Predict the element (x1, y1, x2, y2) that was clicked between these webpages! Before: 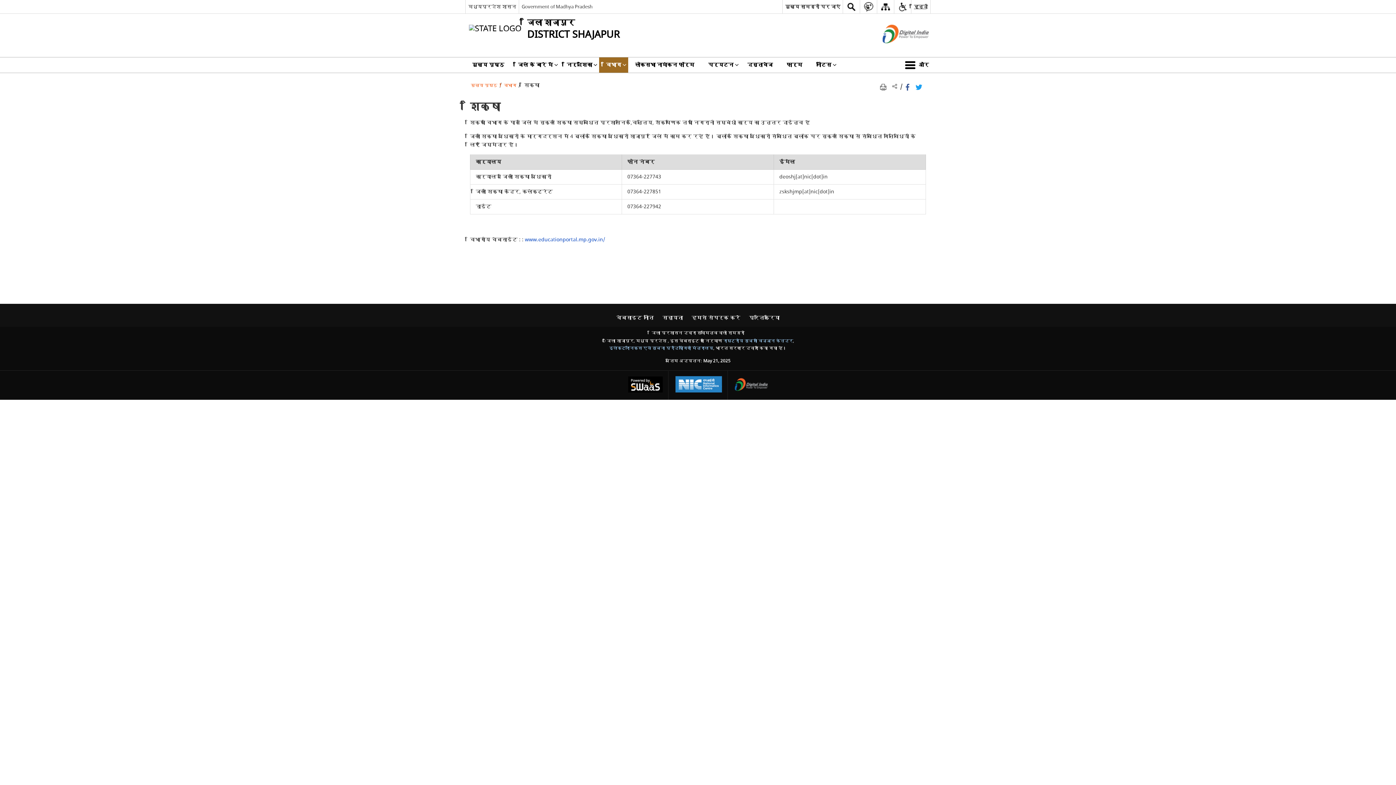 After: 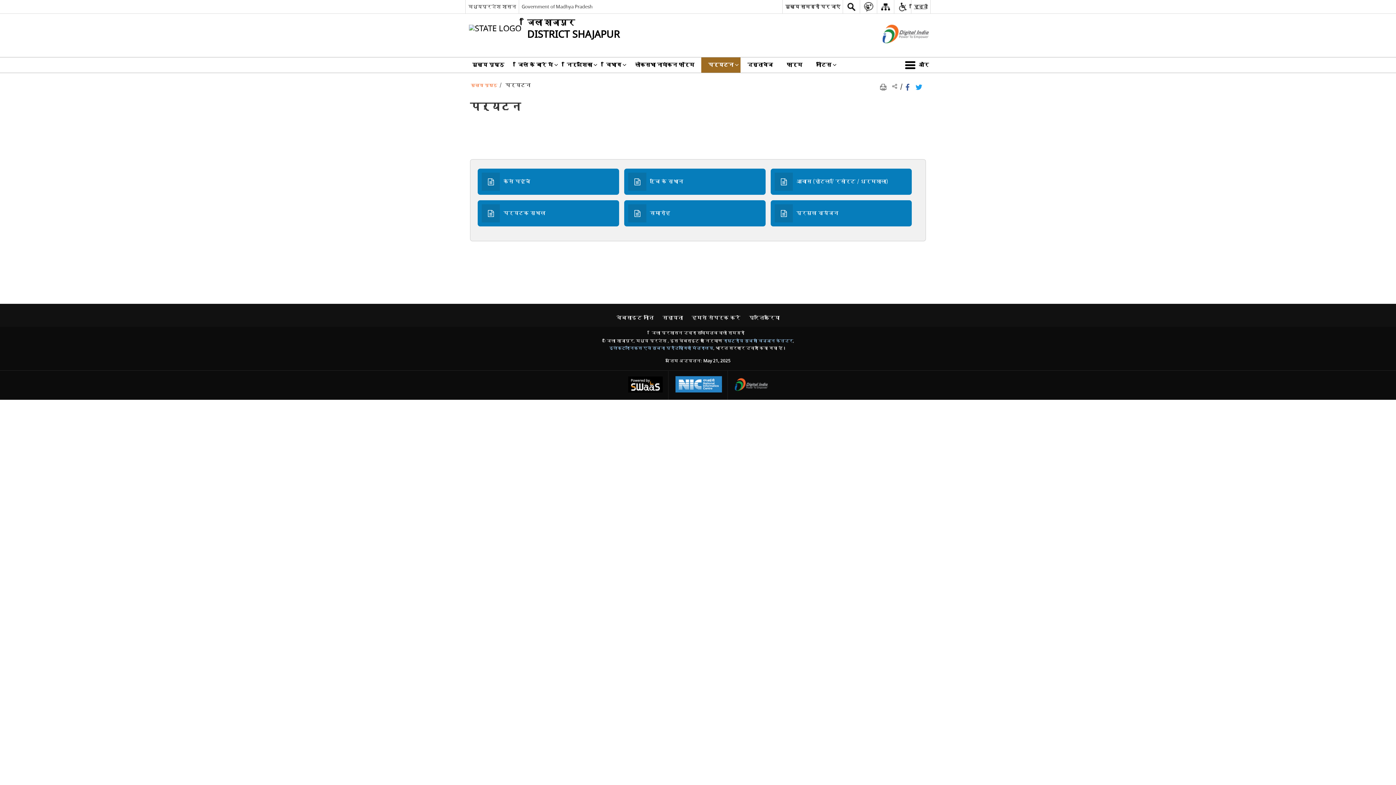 Action: label: पर्यटन bbox: (701, 57, 740, 72)